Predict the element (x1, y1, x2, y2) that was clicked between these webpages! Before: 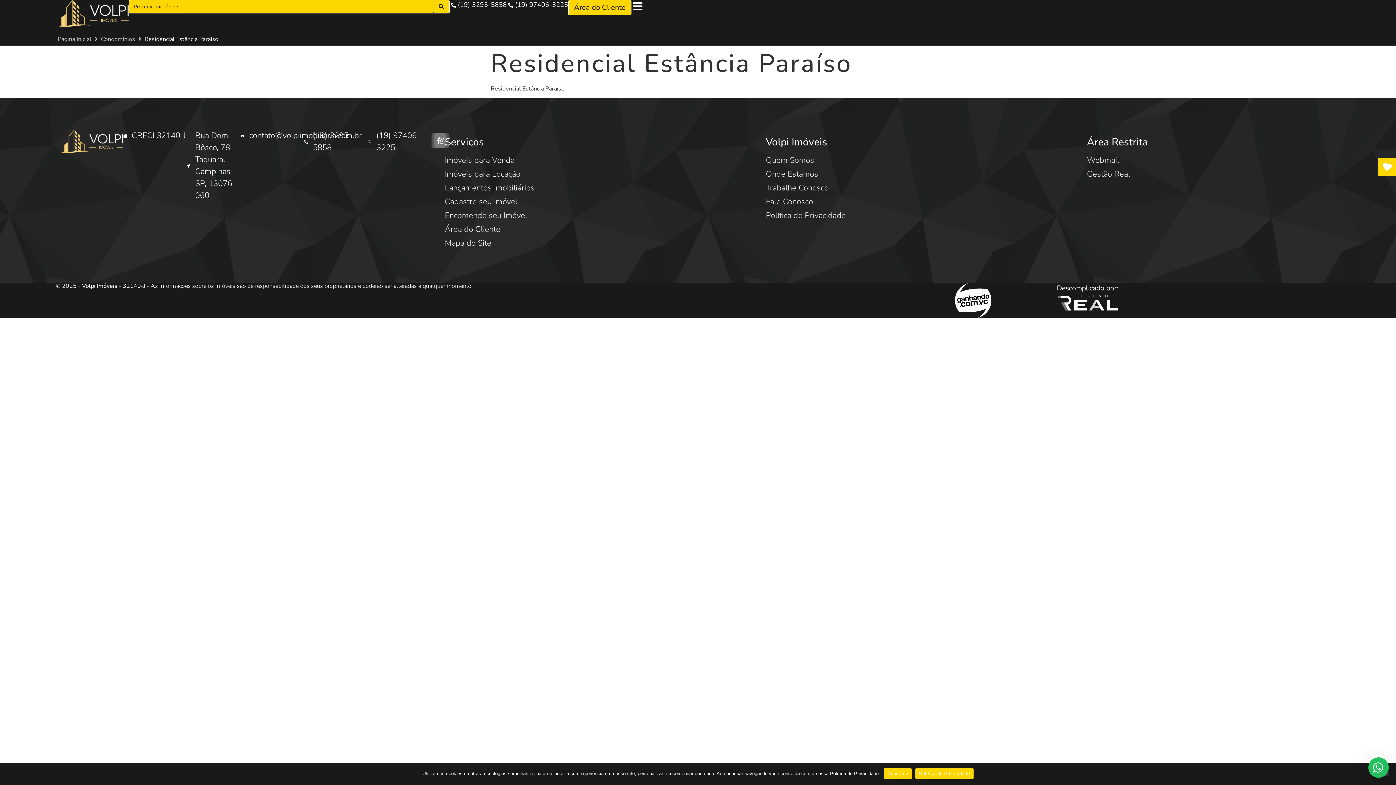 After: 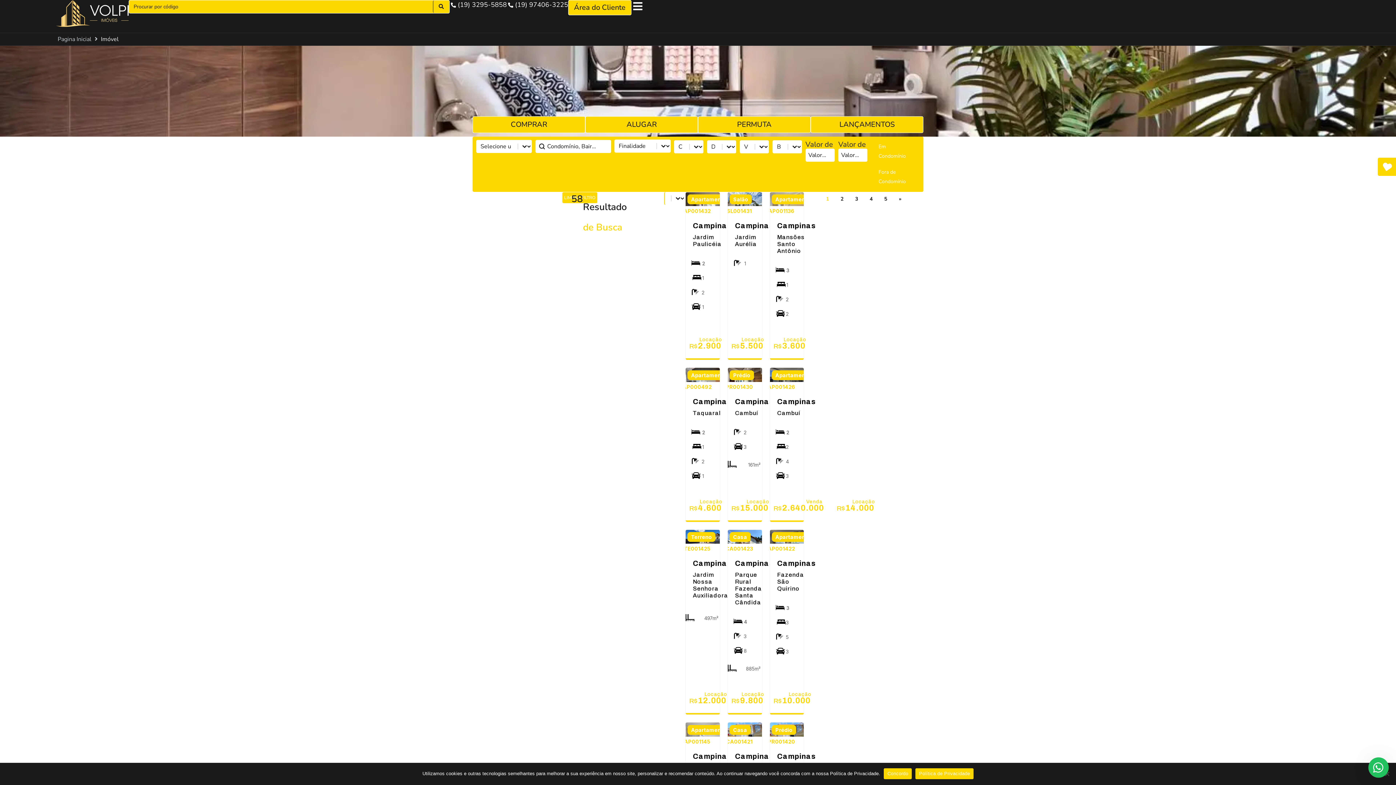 Action: label: Imóveis para Locação bbox: (444, 168, 758, 180)